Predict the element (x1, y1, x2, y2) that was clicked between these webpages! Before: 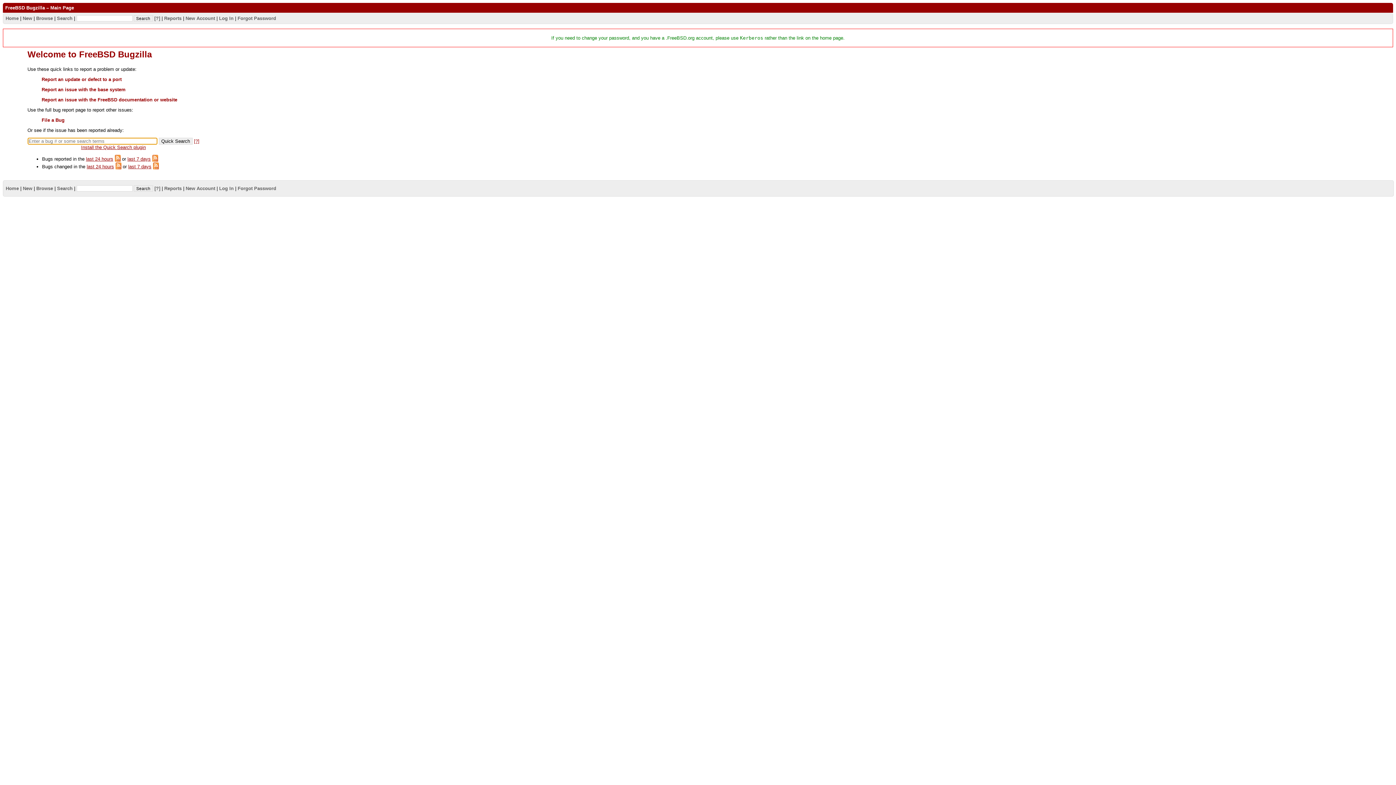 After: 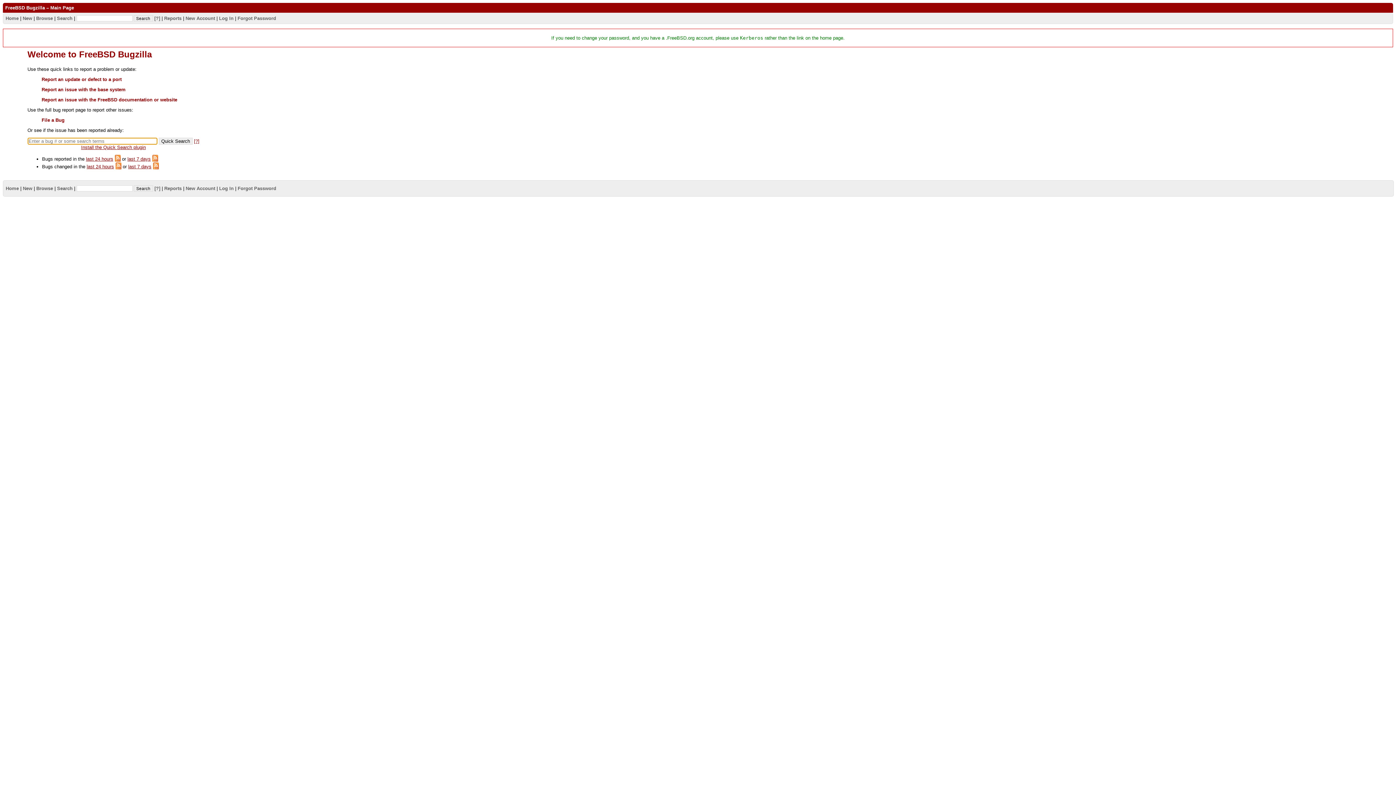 Action: label: Home bbox: (5, 15, 18, 20)